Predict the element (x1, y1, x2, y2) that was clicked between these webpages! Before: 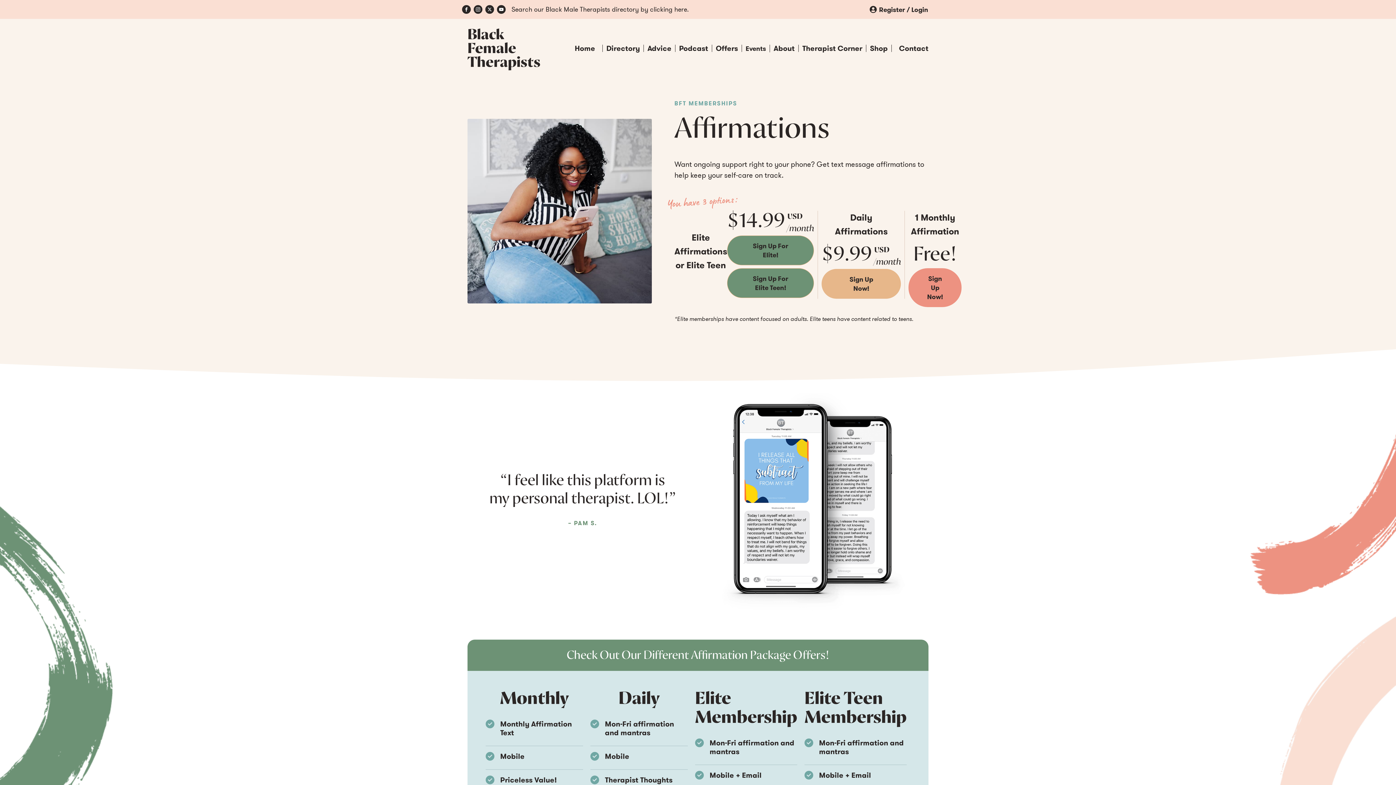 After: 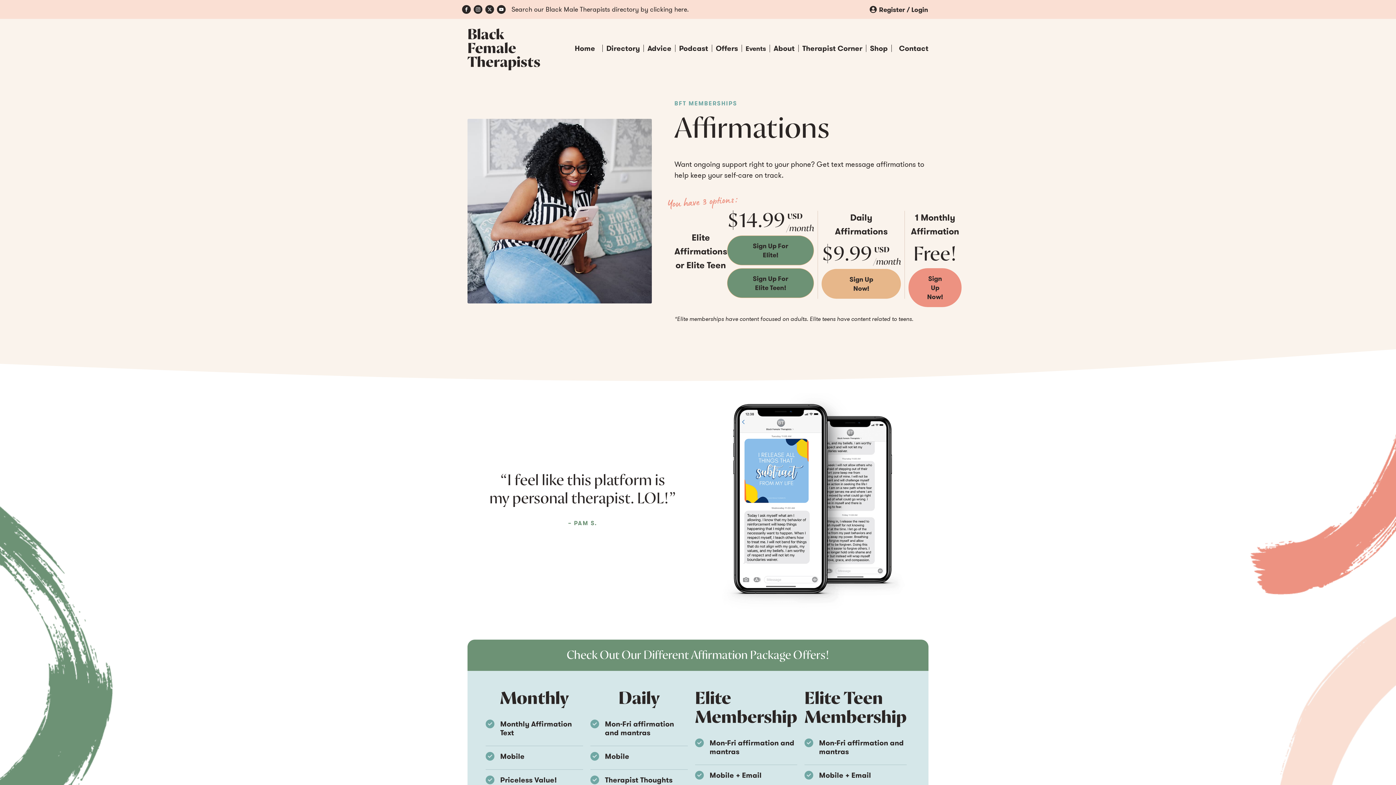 Action: bbox: (485, 5, 494, 13)